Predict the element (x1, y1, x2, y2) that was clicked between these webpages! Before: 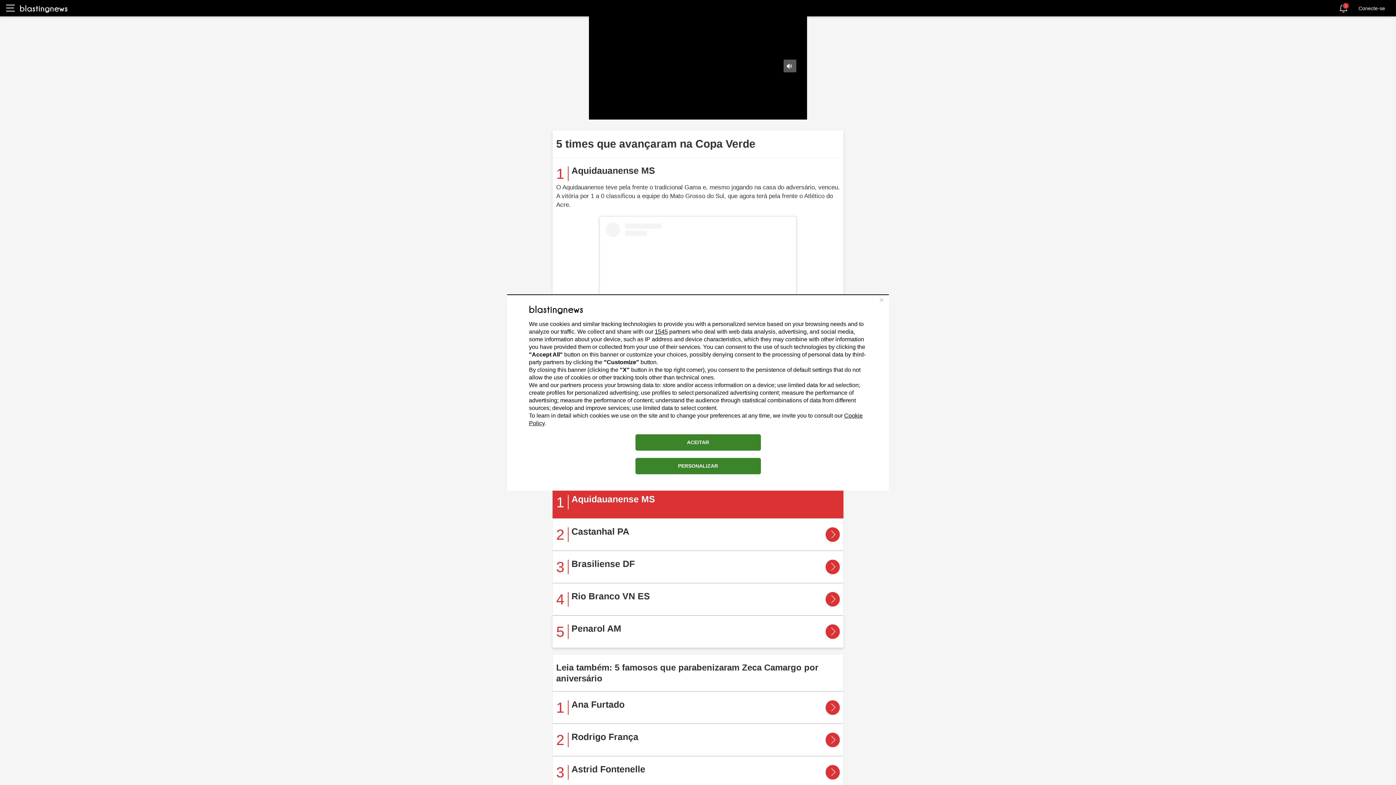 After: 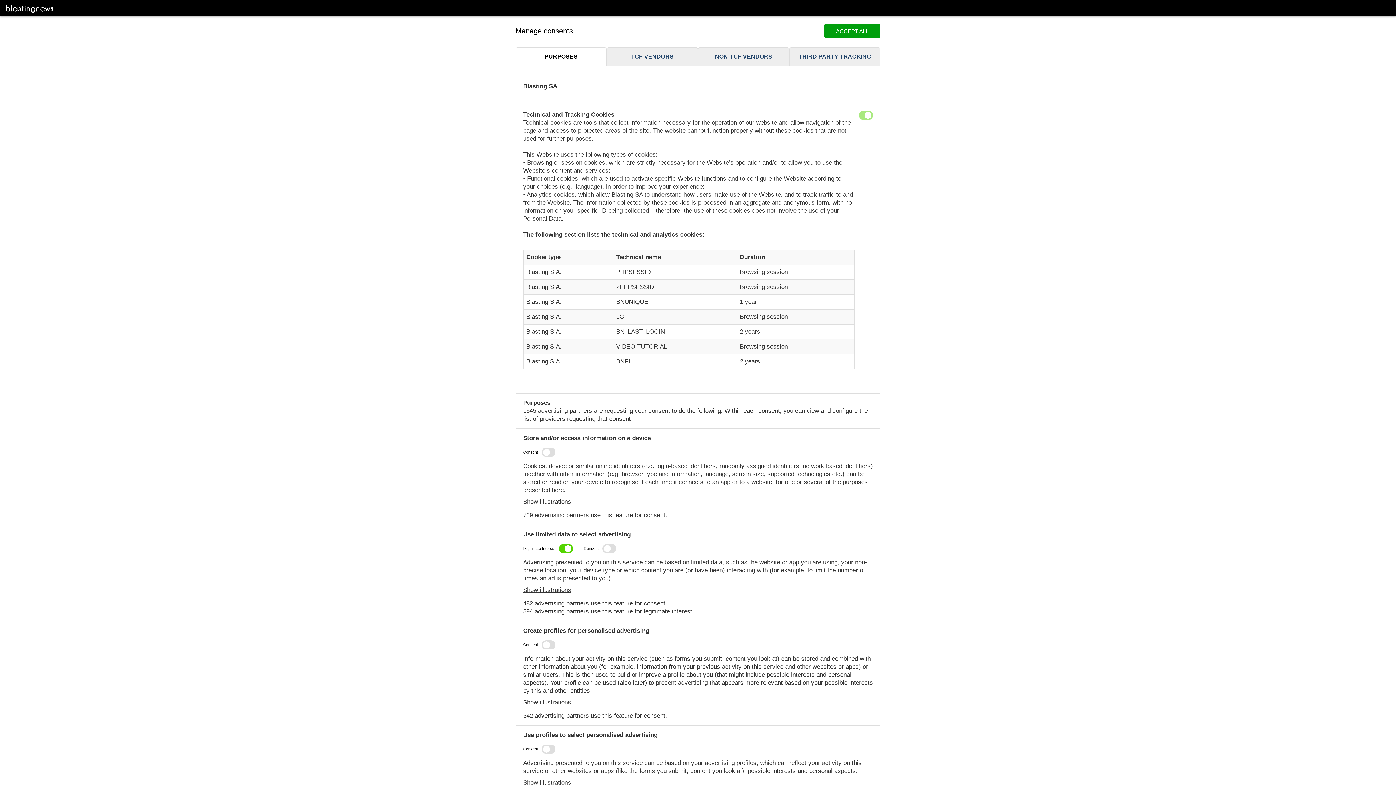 Action: bbox: (635, 458, 760, 474) label: PERSONALIZAR